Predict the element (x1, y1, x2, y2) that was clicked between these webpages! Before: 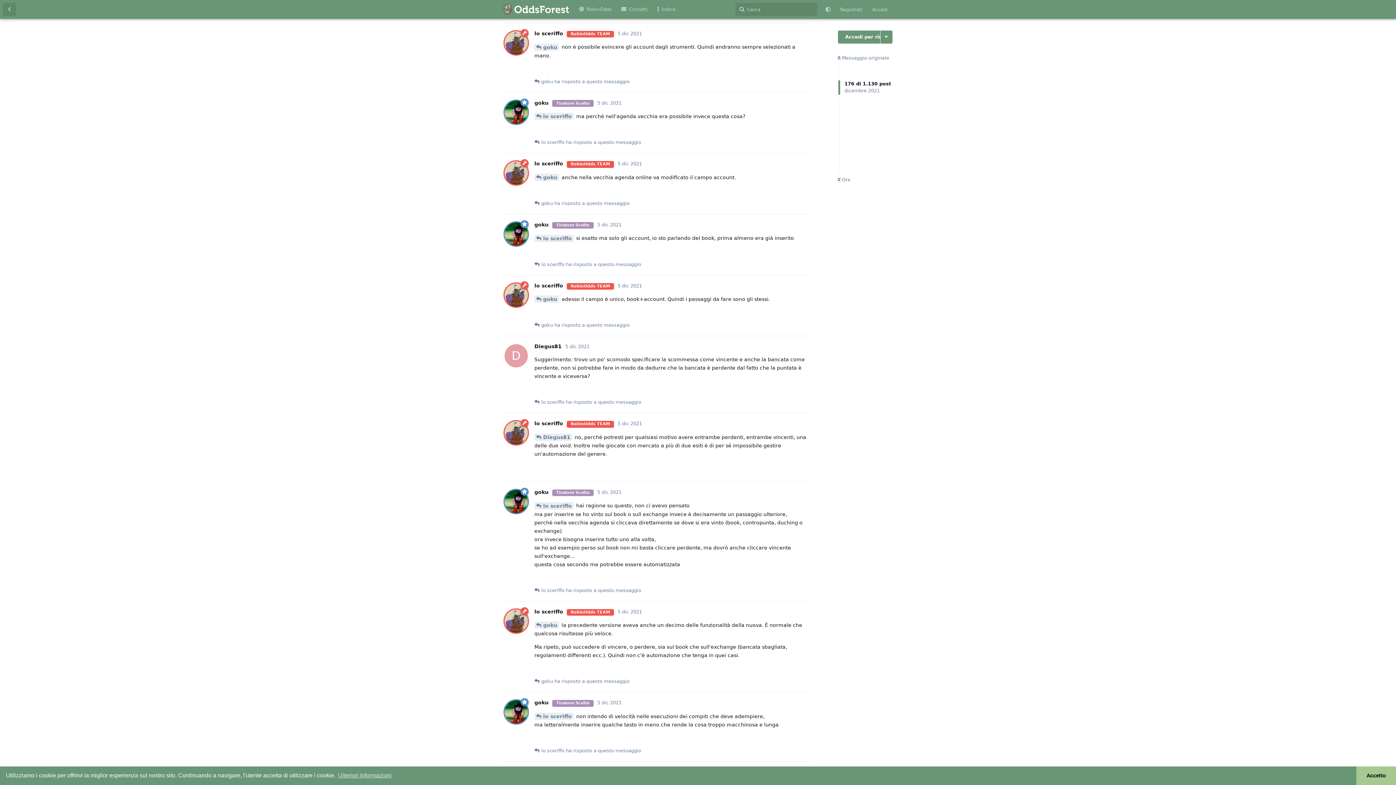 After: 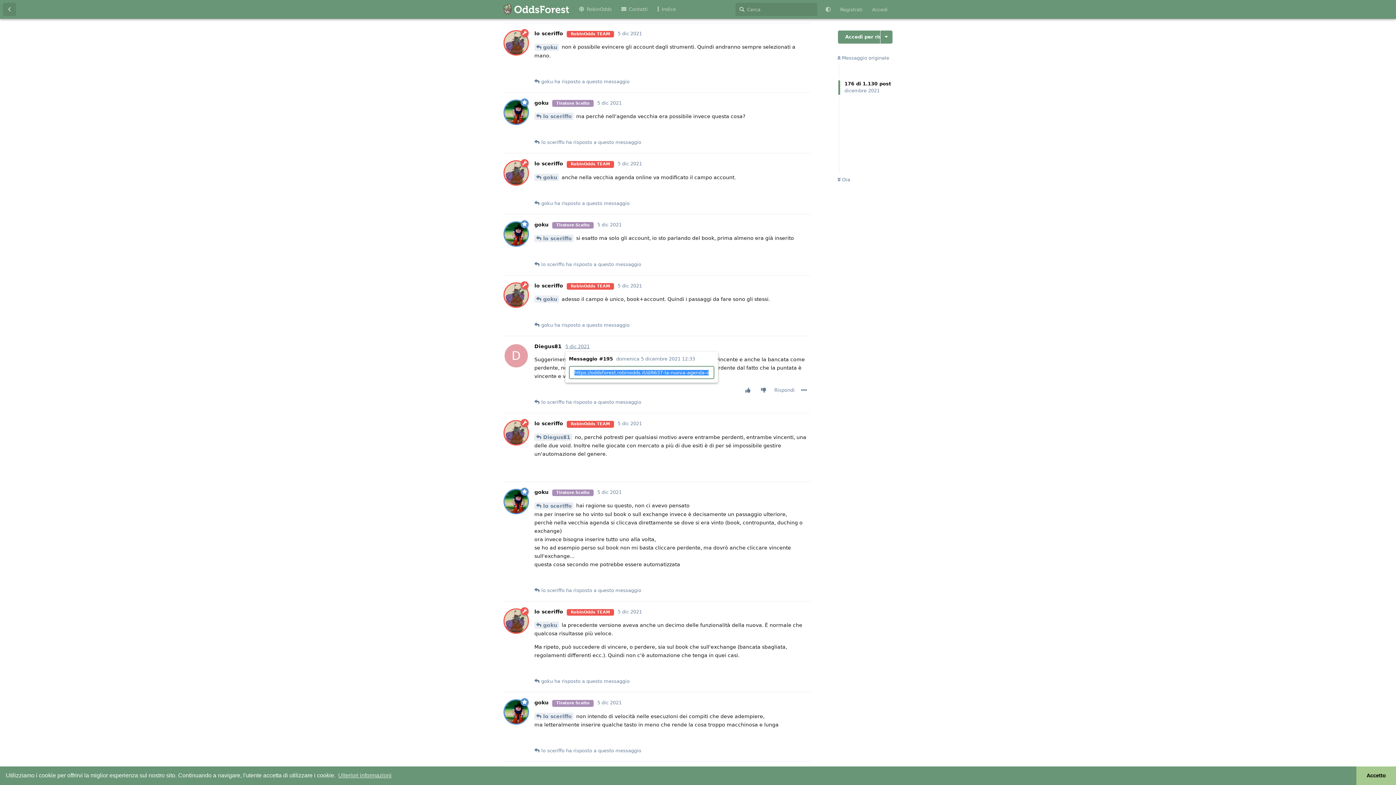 Action: label: 5 dic 2021 bbox: (565, 344, 589, 349)